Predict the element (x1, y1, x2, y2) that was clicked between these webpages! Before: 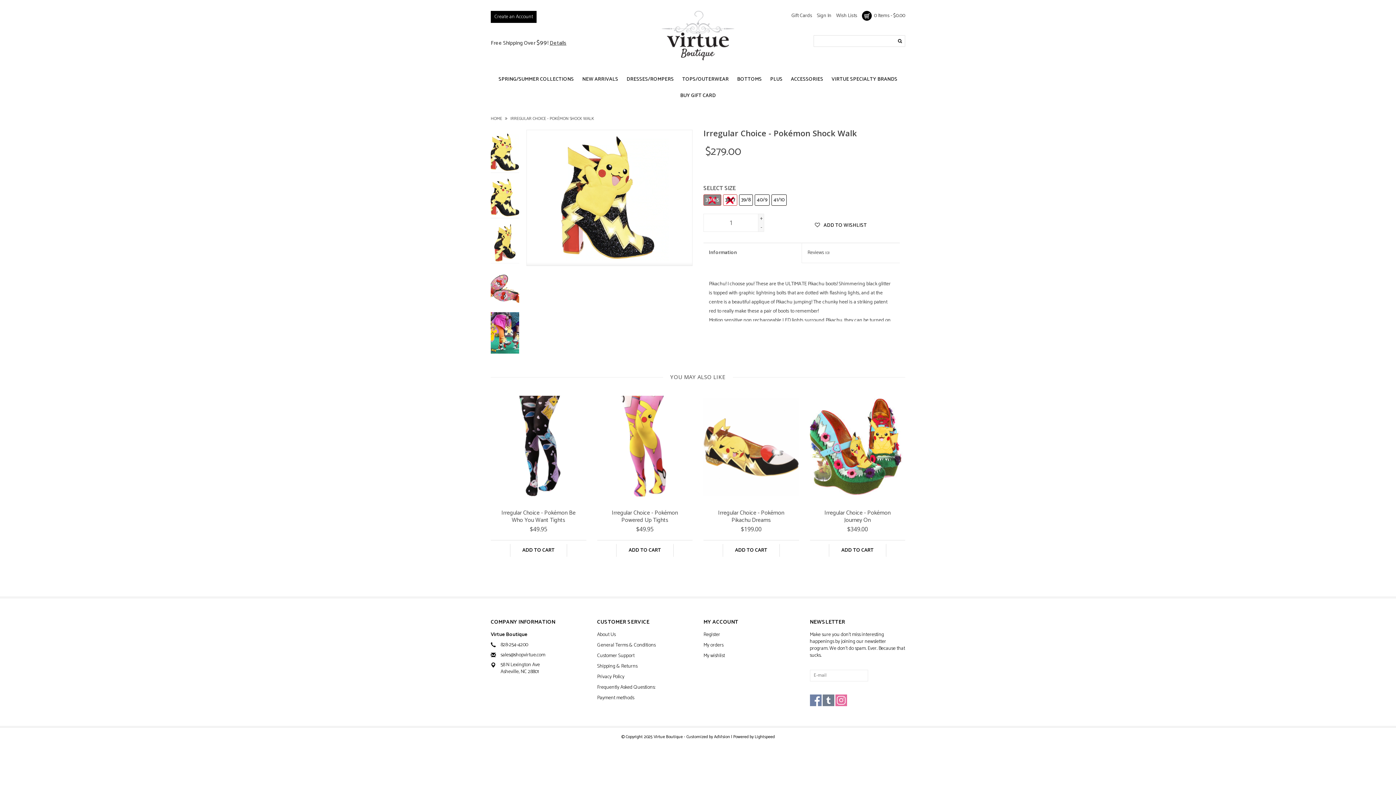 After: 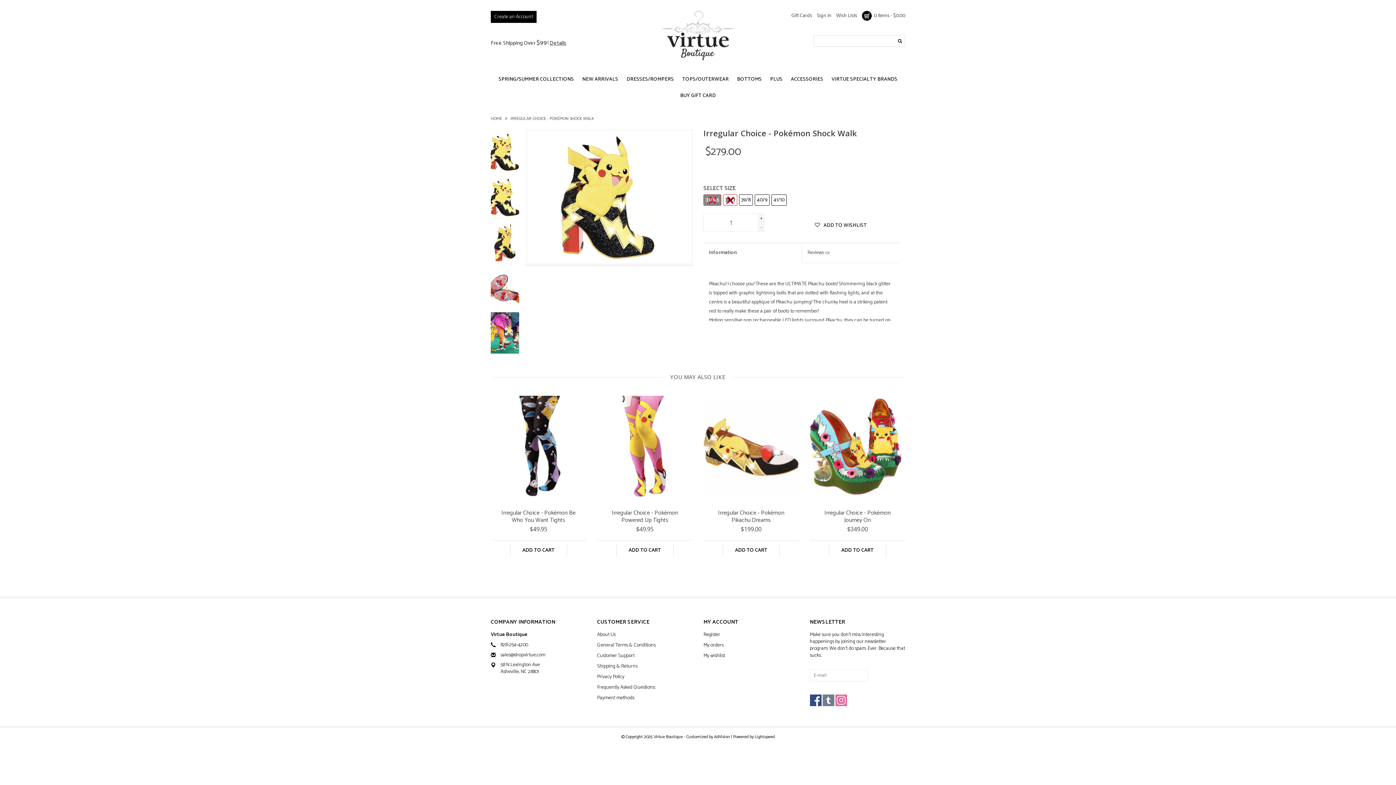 Action: bbox: (810, 694, 821, 706)